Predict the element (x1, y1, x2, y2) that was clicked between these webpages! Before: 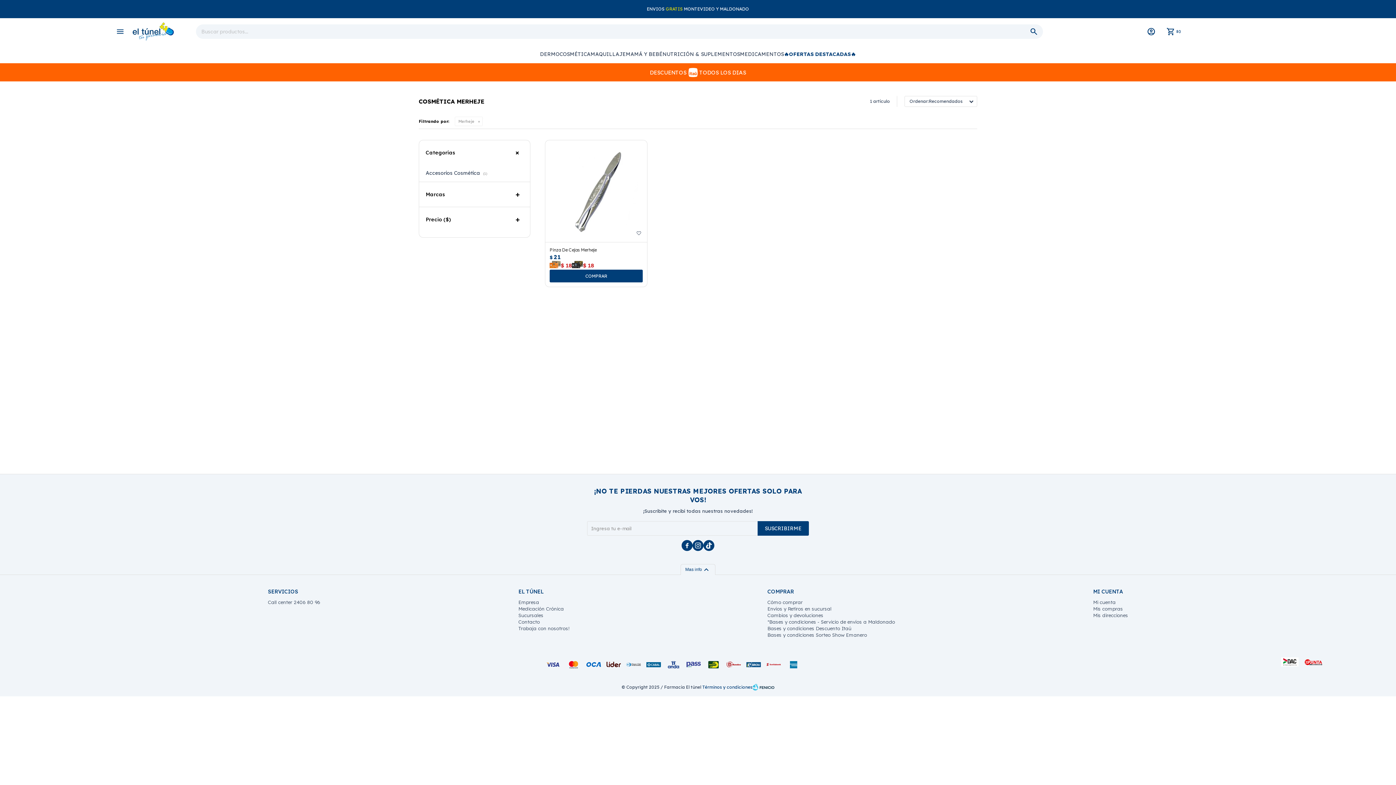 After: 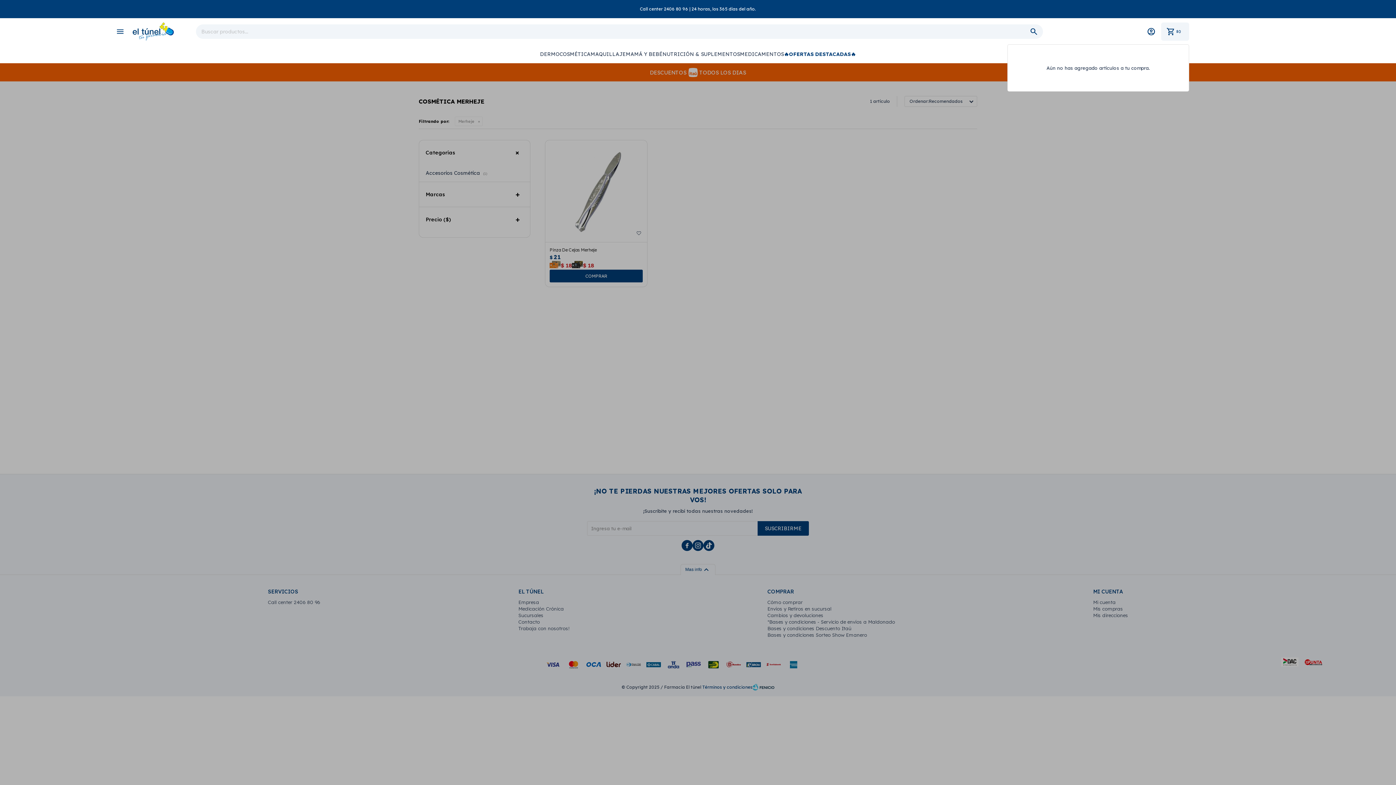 Action: bbox: (1161, 22, 1189, 40) label: $
0